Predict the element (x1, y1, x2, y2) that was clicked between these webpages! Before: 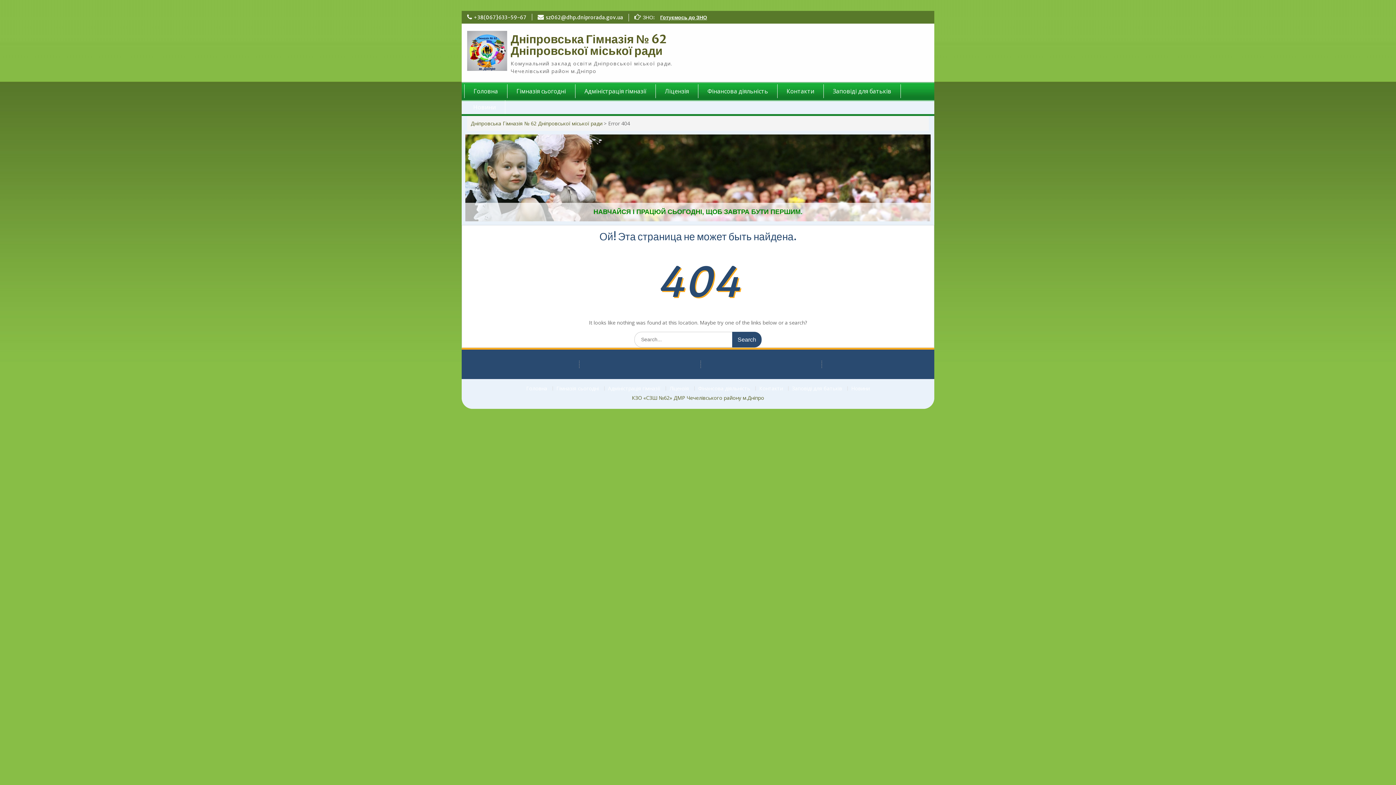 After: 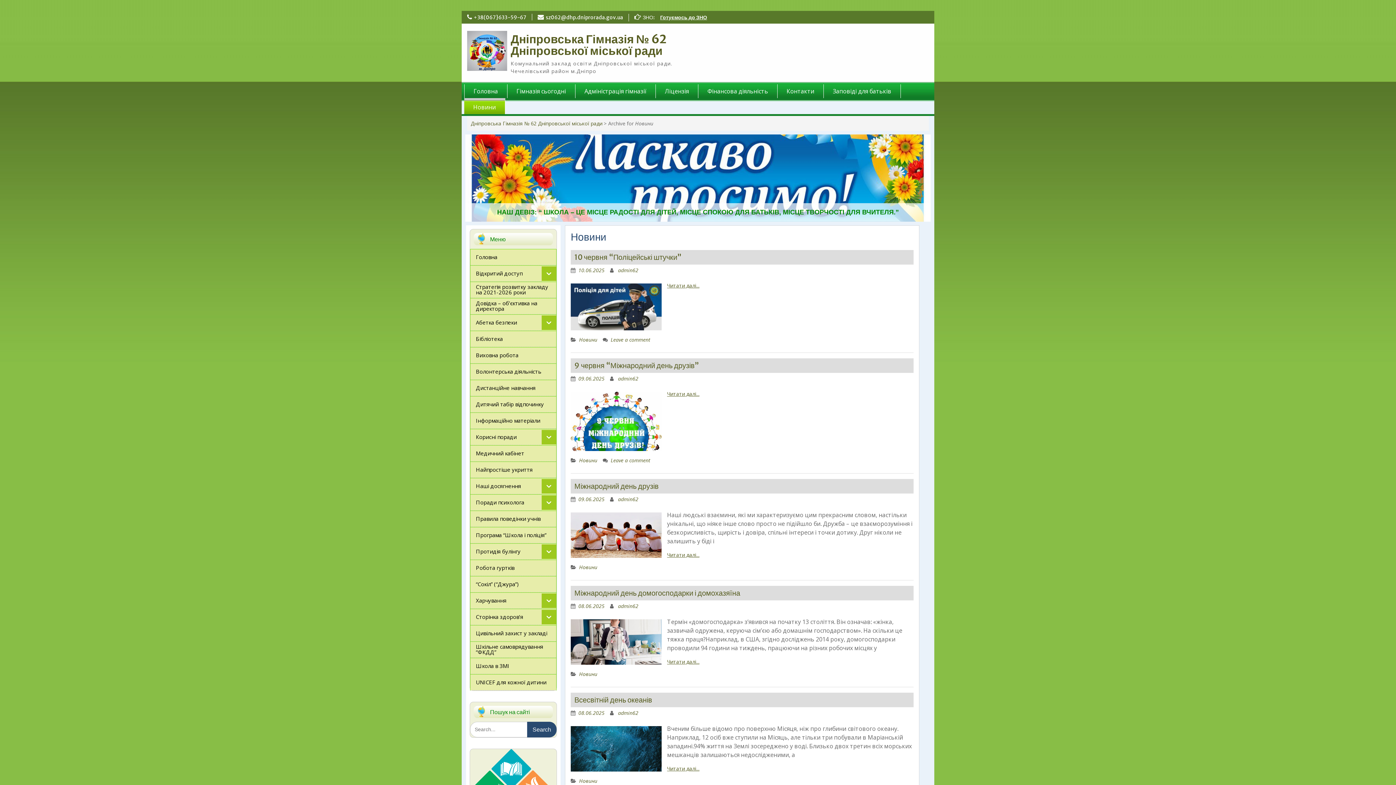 Action: label: Новини bbox: (464, 100, 505, 114)